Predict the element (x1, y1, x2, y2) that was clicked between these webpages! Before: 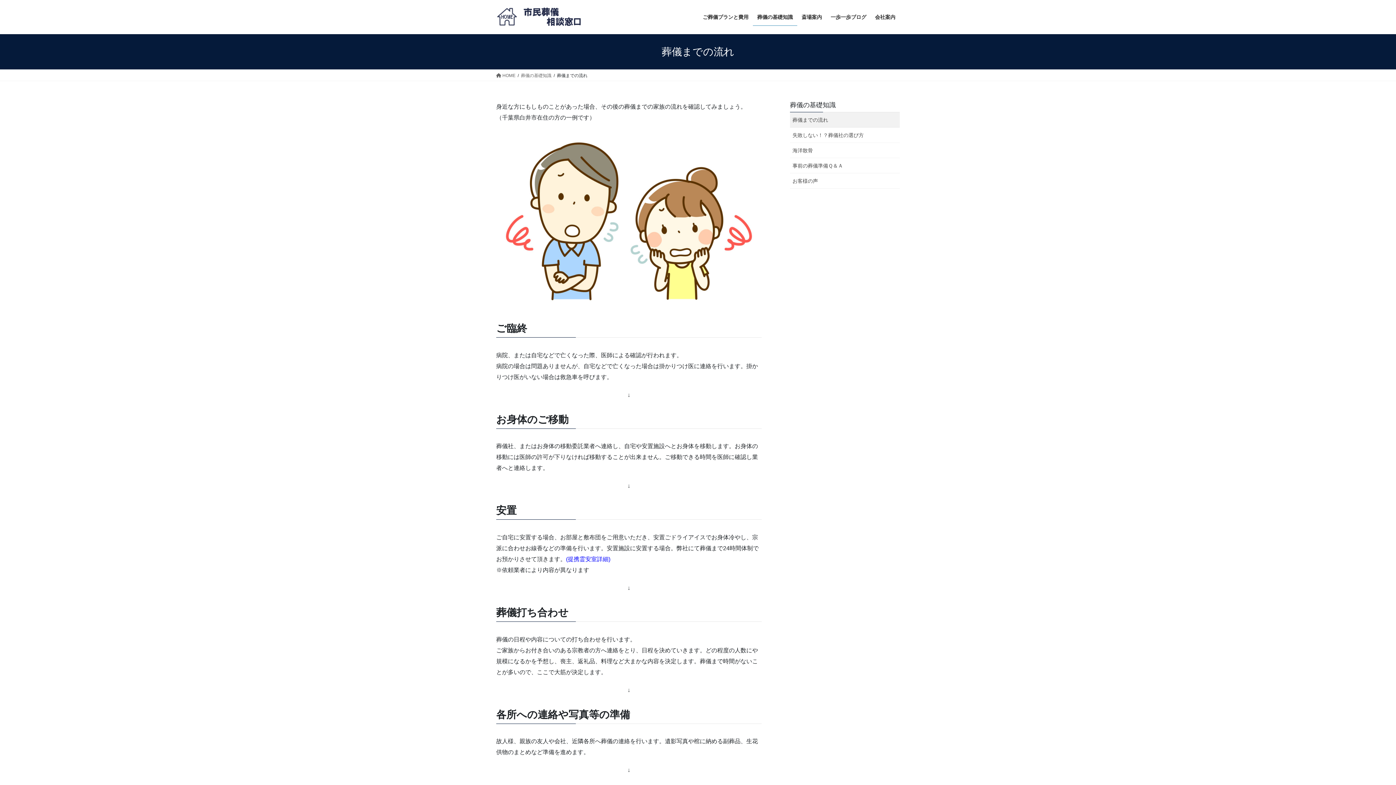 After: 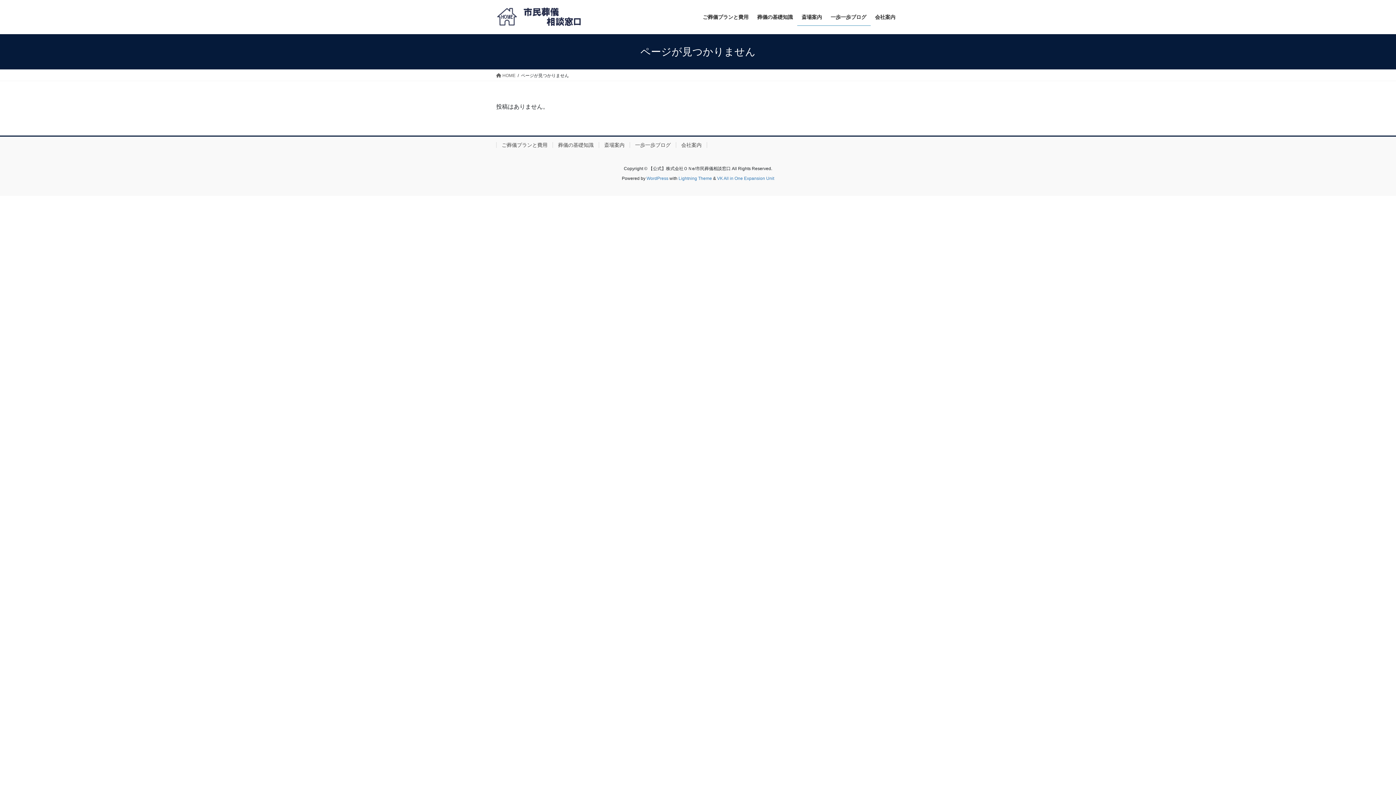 Action: bbox: (566, 556, 610, 562) label: (提携霊安室詳細)